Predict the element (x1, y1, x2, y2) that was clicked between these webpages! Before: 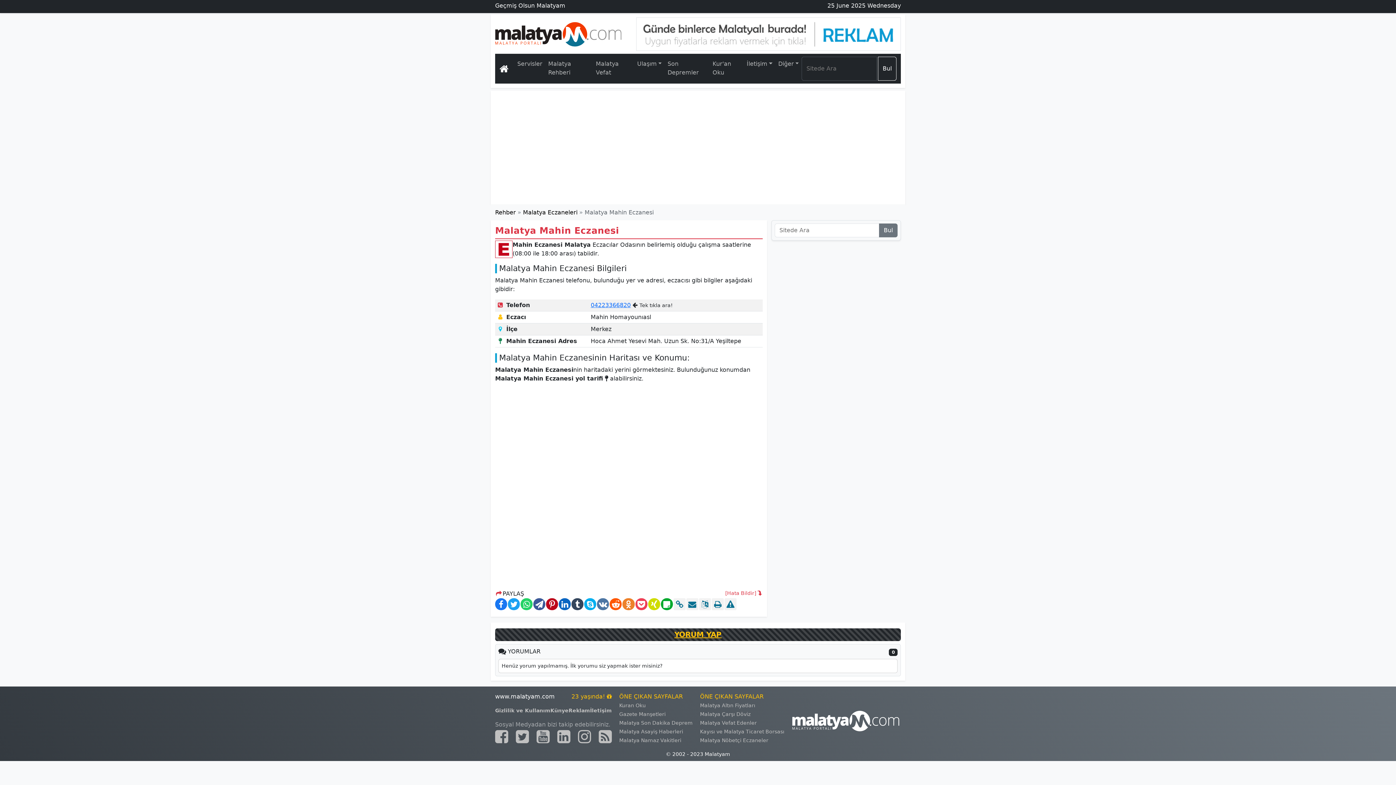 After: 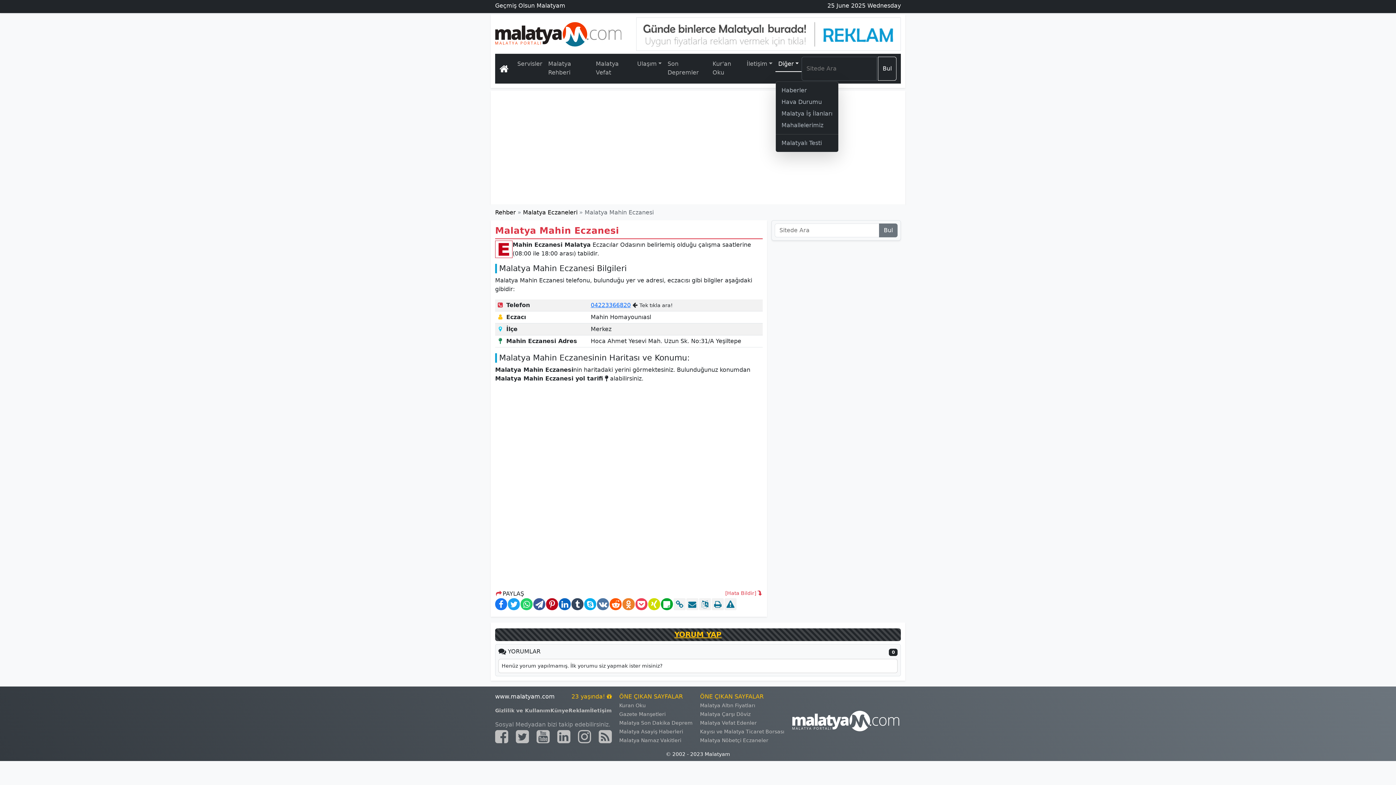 Action: bbox: (775, 56, 801, 71) label: Diğer